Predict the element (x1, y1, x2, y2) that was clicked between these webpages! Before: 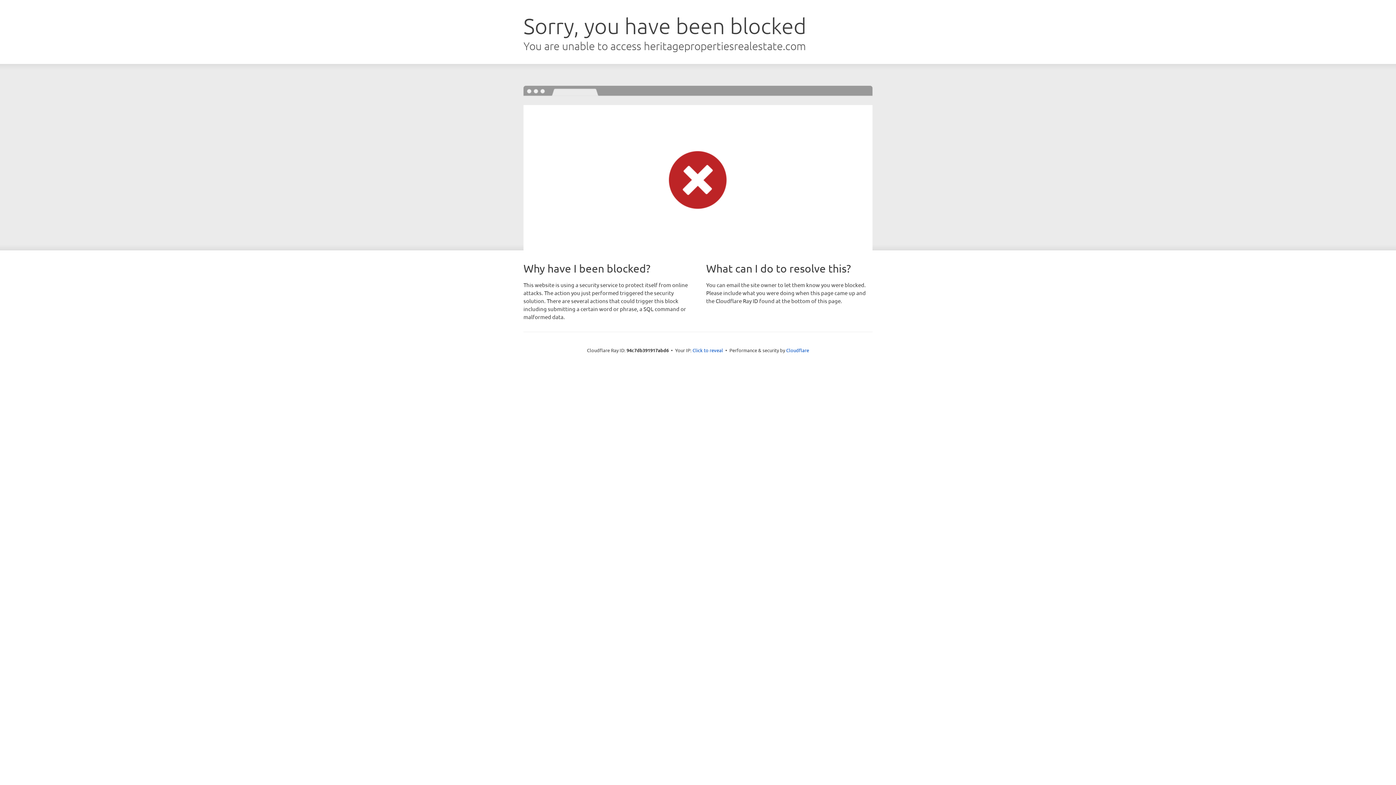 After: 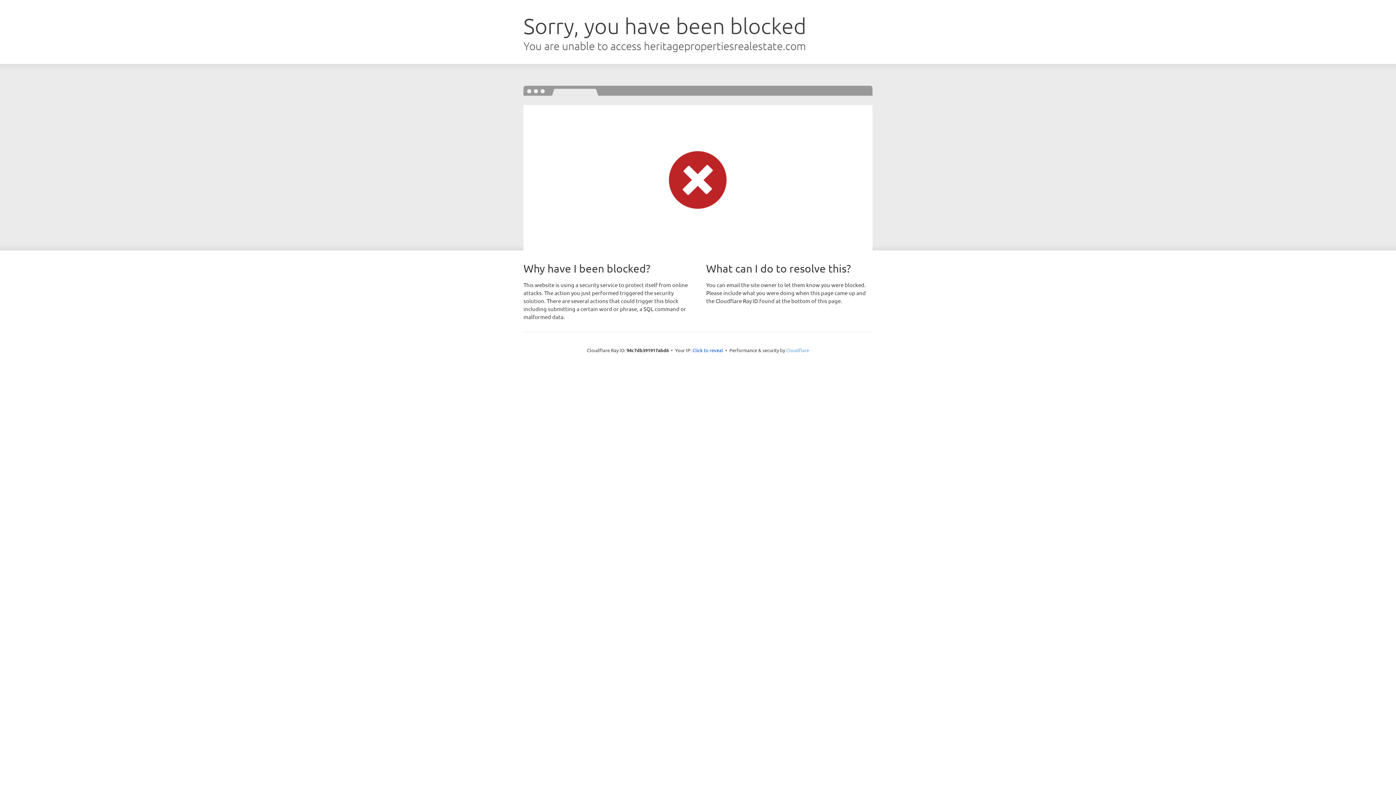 Action: bbox: (786, 347, 809, 353) label: Cloudflare